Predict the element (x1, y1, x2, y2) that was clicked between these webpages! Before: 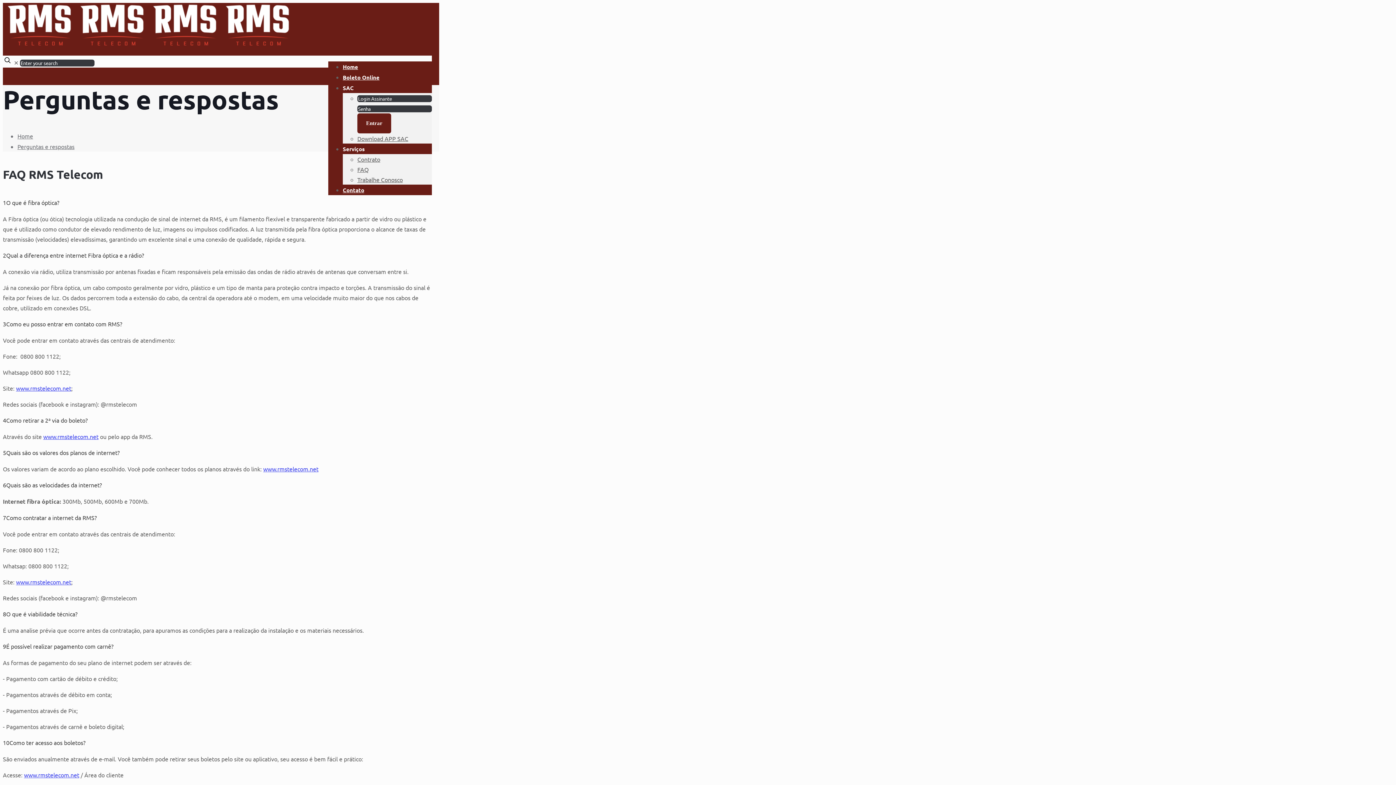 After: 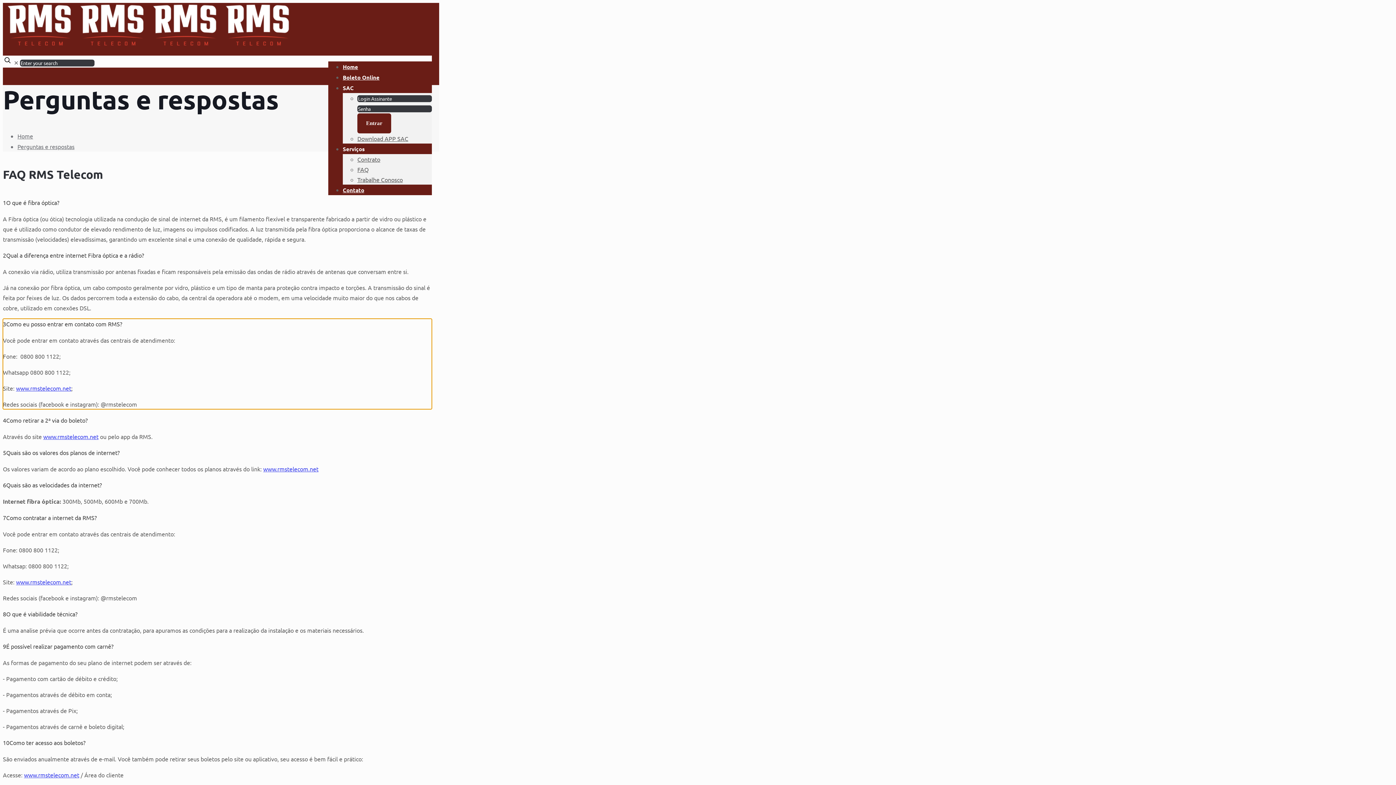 Action: bbox: (2, 318, 432, 409) label: 3Como eu posso entrar em contato com RMS?

Você pode entrar em contato através das centrais de atendimento:

Fone:  0800 800 1122;

Whatsapp 0800 800 1122;

Site: www.rmstelecom.net;

Redes sociais (facebook e instagram): @rmstelecom